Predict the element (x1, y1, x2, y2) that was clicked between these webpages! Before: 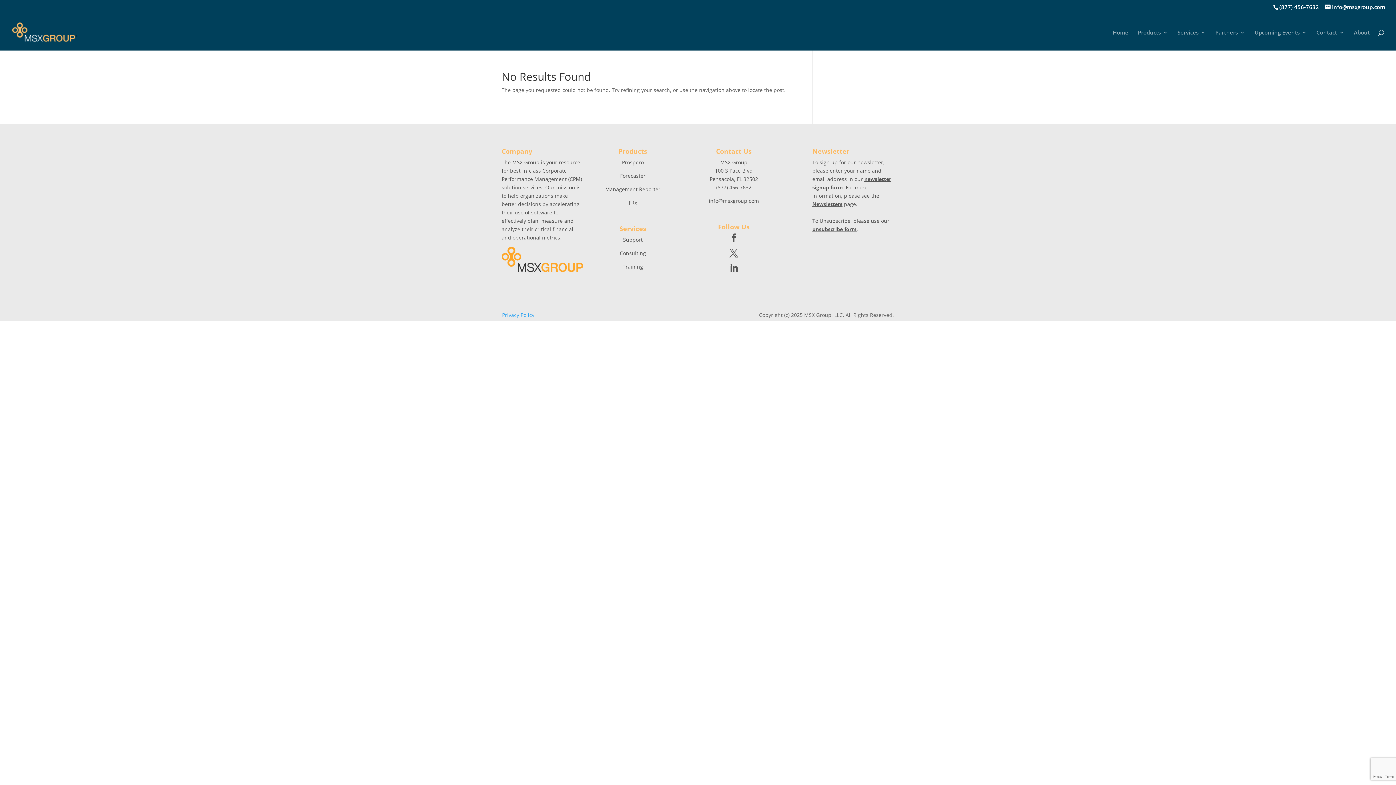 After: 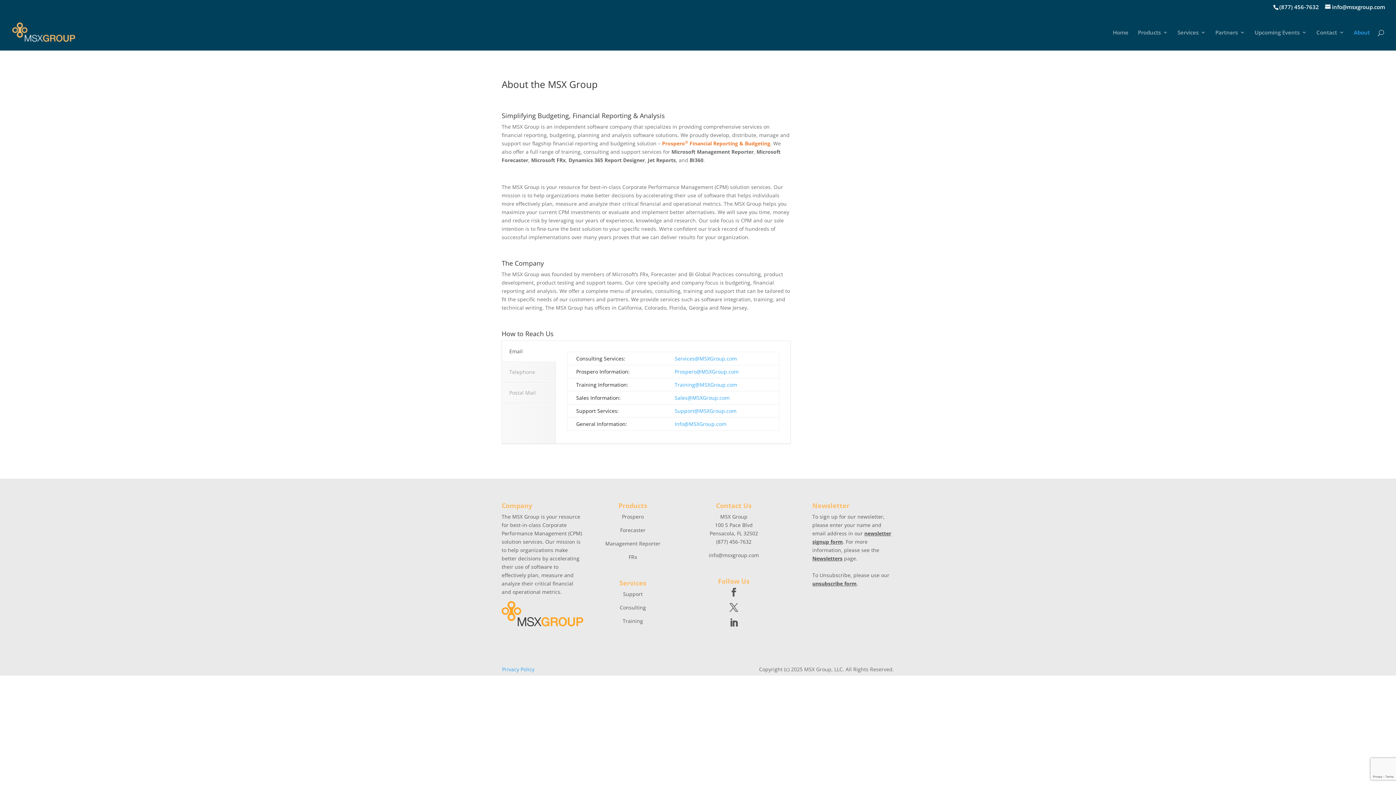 Action: bbox: (1354, 29, 1370, 50) label: About